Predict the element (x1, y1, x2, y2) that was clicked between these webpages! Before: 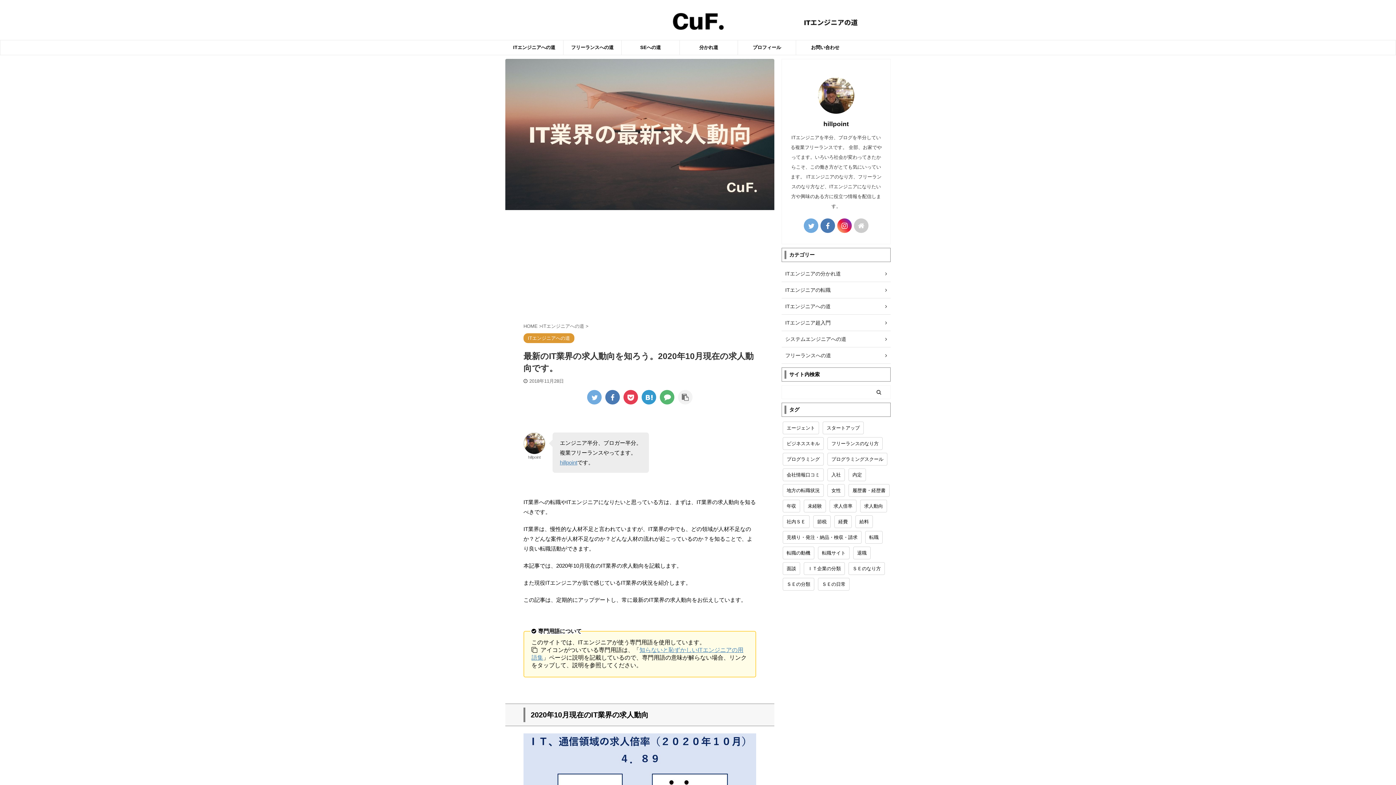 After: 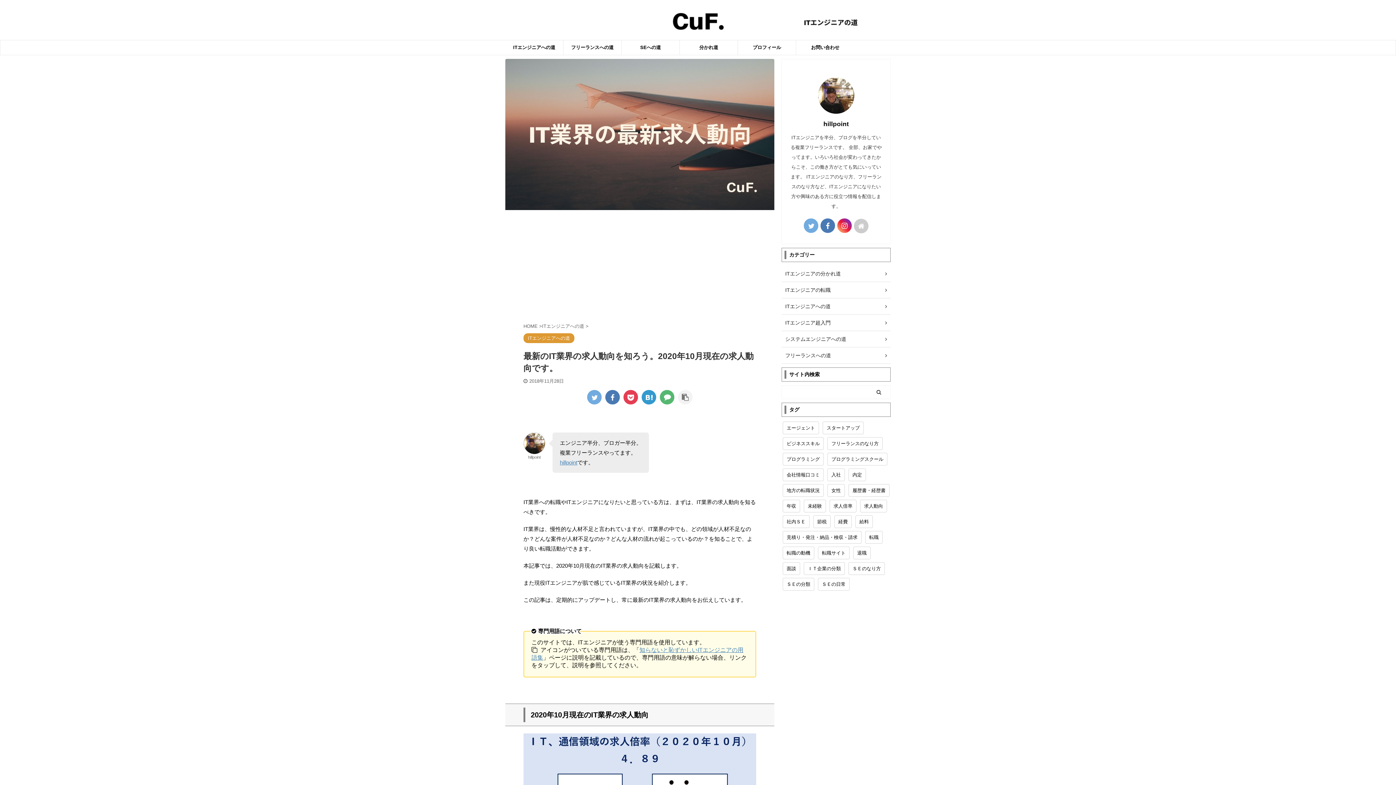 Action: bbox: (854, 218, 868, 233)